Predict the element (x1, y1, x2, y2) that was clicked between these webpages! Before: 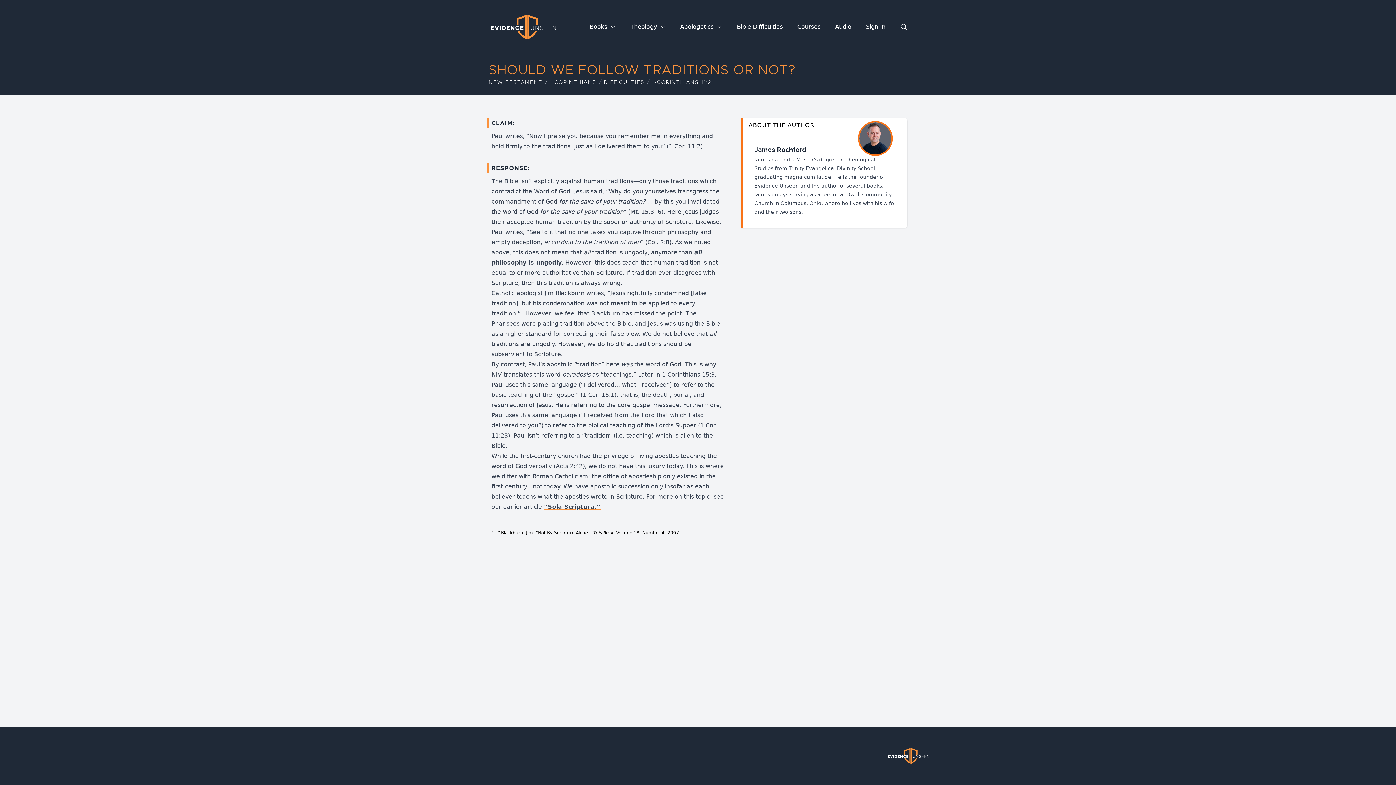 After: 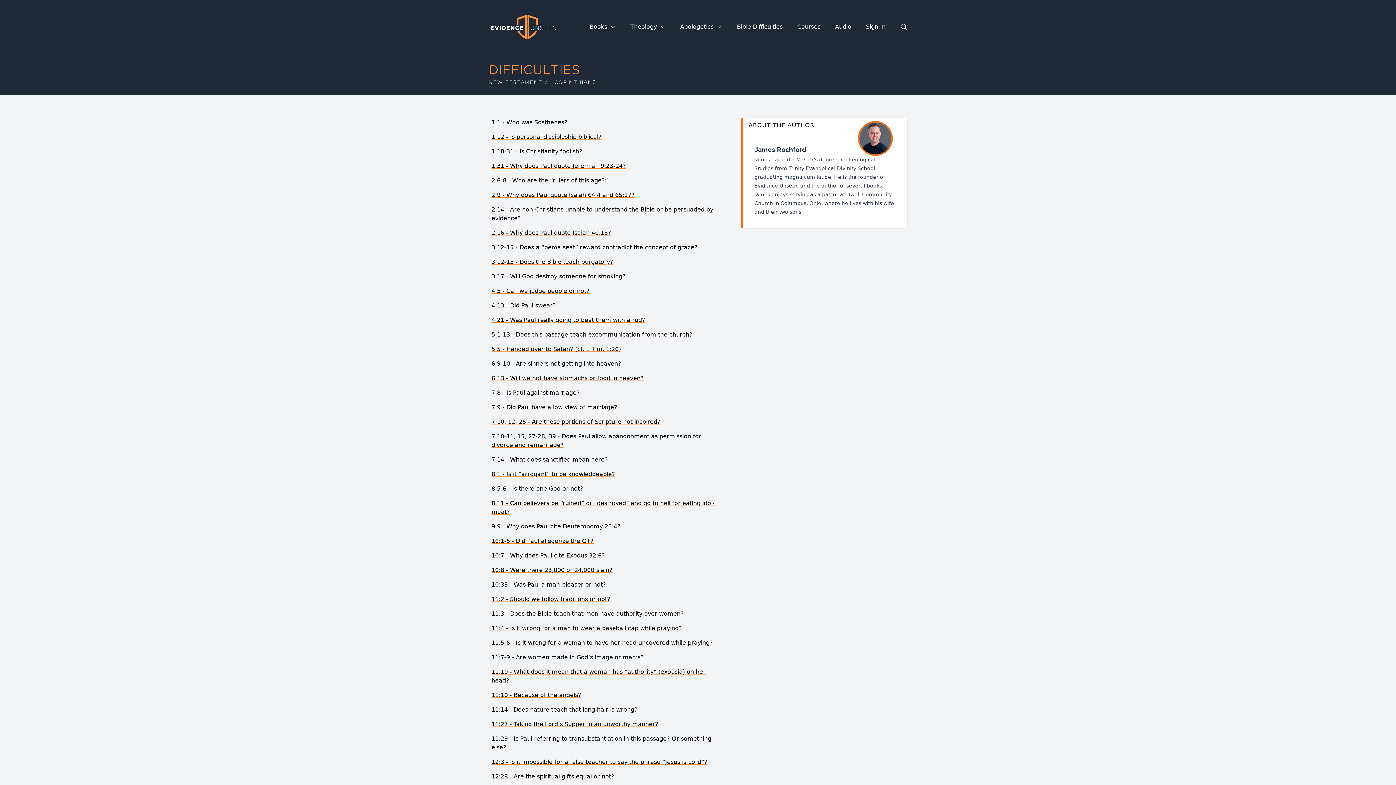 Action: bbox: (603, 78, 644, 86) label: DIFFICULTIES